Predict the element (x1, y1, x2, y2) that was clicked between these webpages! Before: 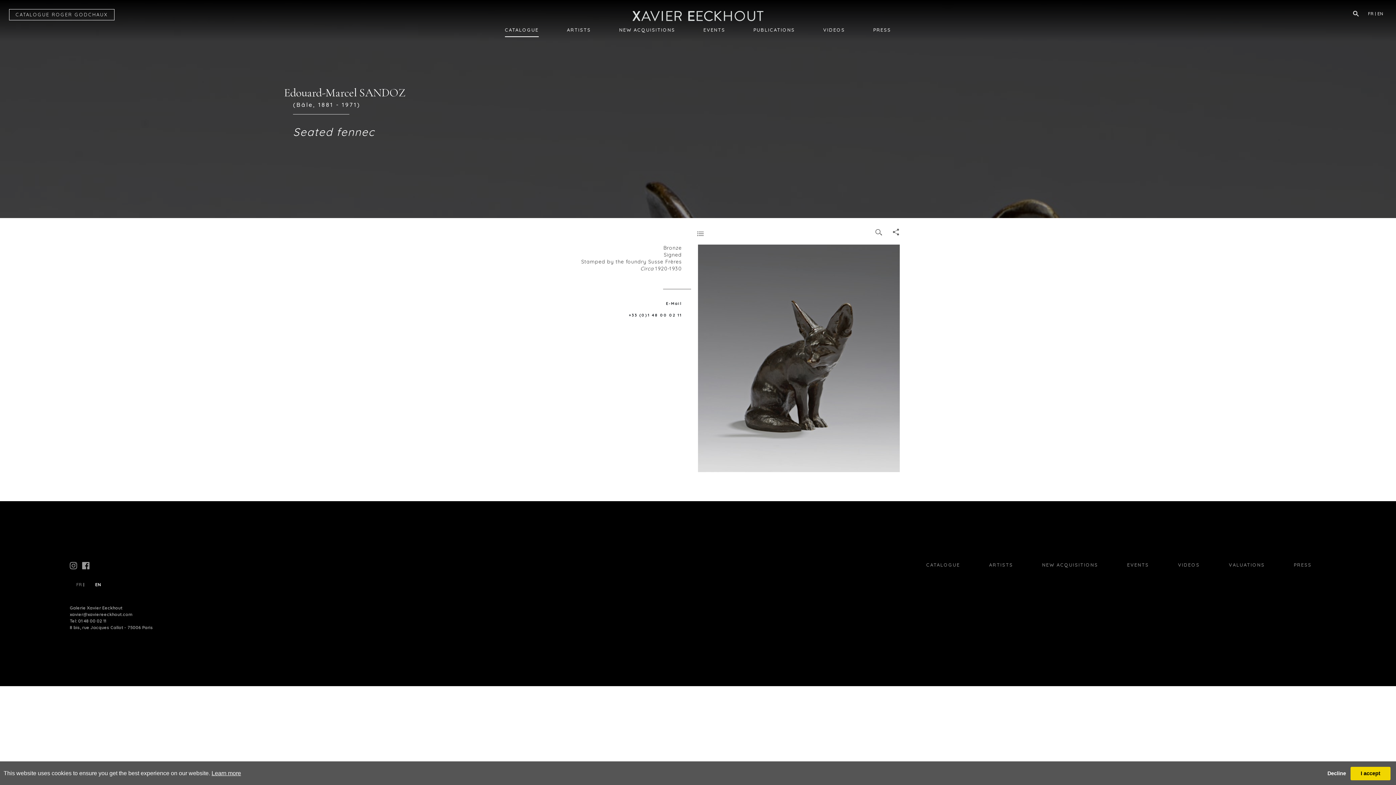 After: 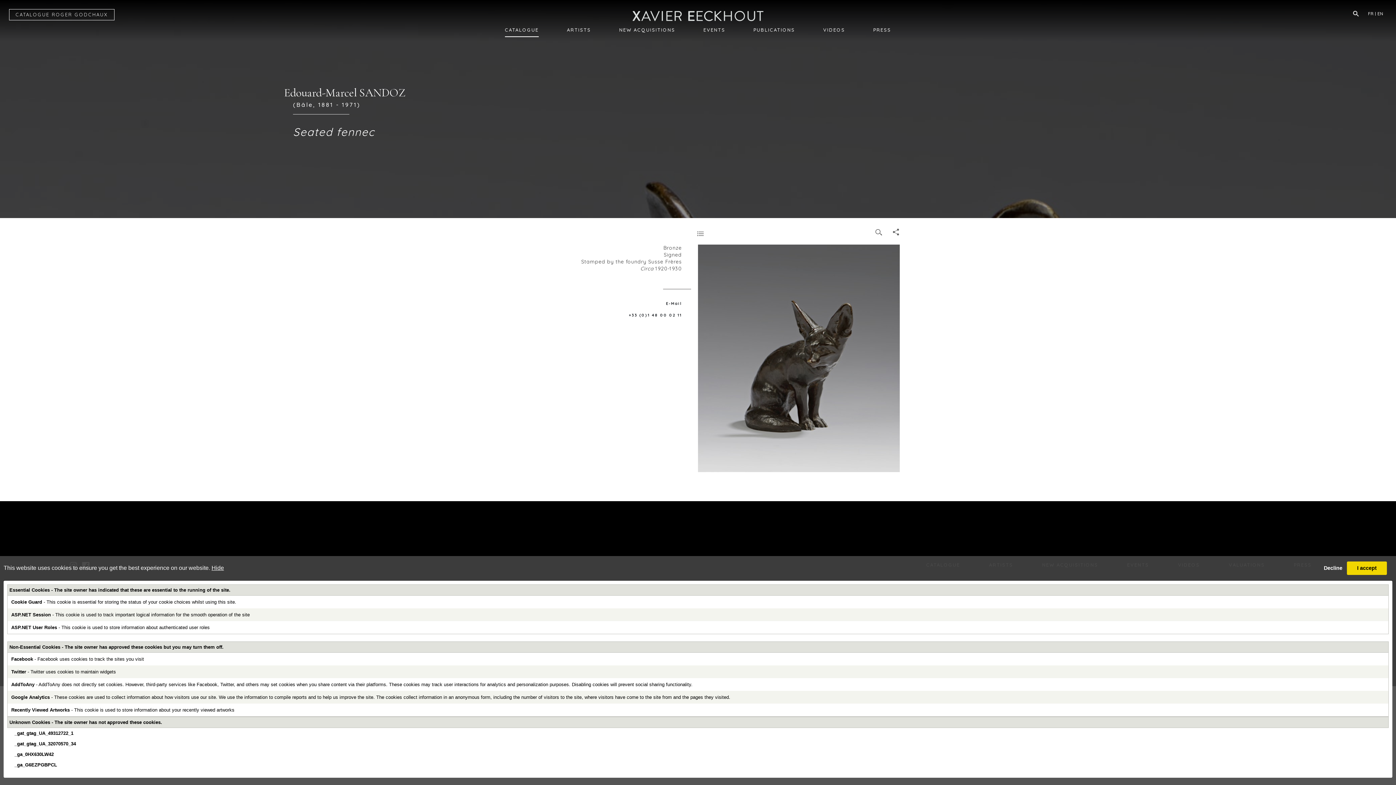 Action: label: Learn more bbox: (211, 767, 241, 779)